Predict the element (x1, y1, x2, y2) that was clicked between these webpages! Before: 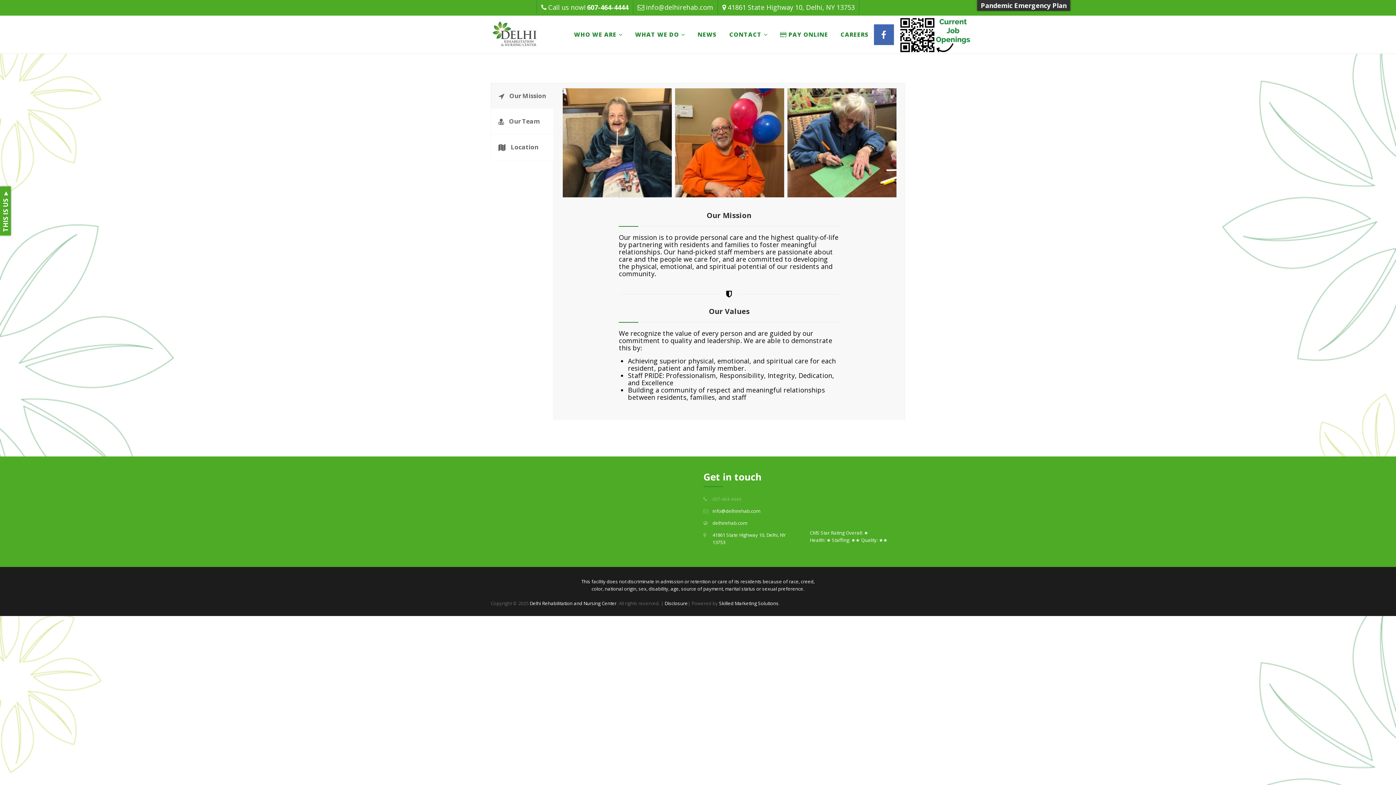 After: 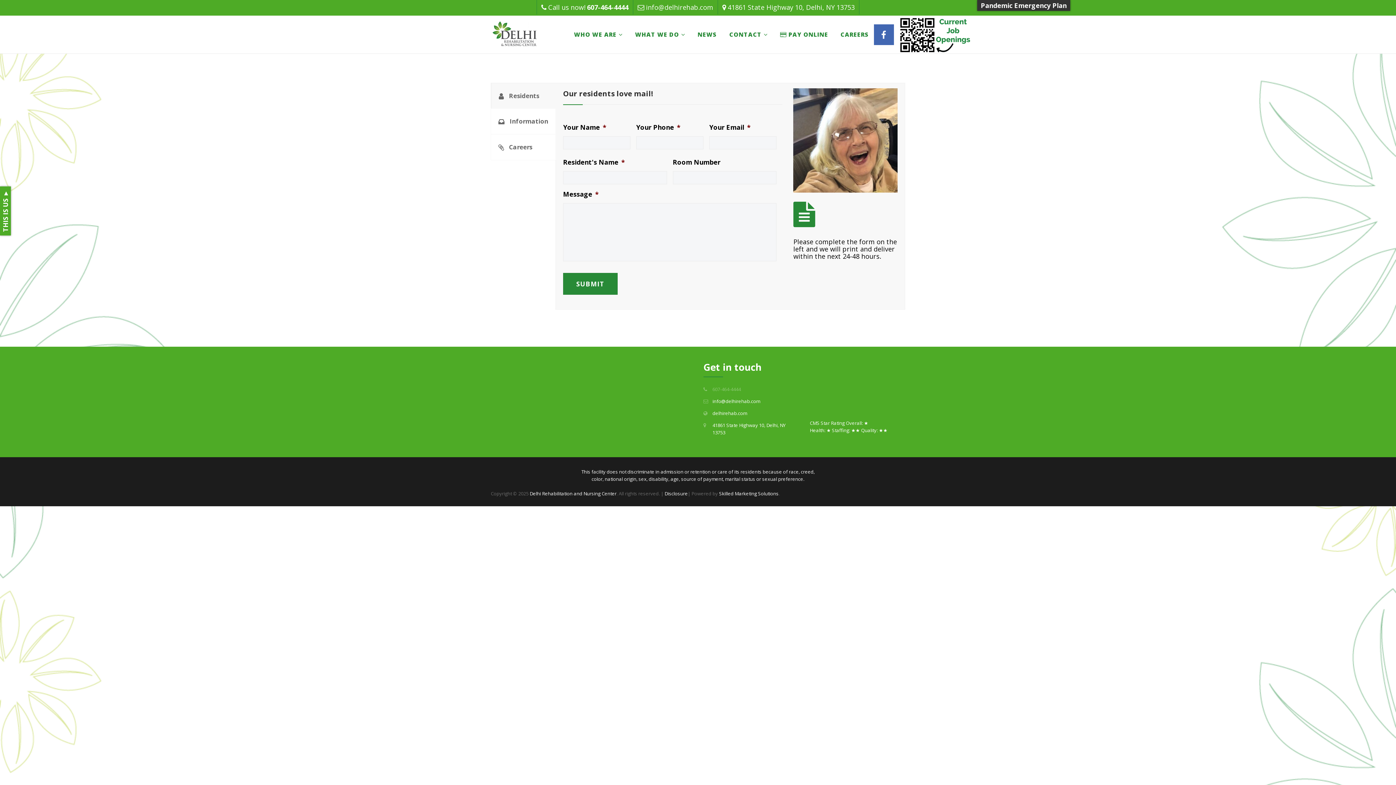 Action: label: CONTACT bbox: (723, 15, 774, 53)